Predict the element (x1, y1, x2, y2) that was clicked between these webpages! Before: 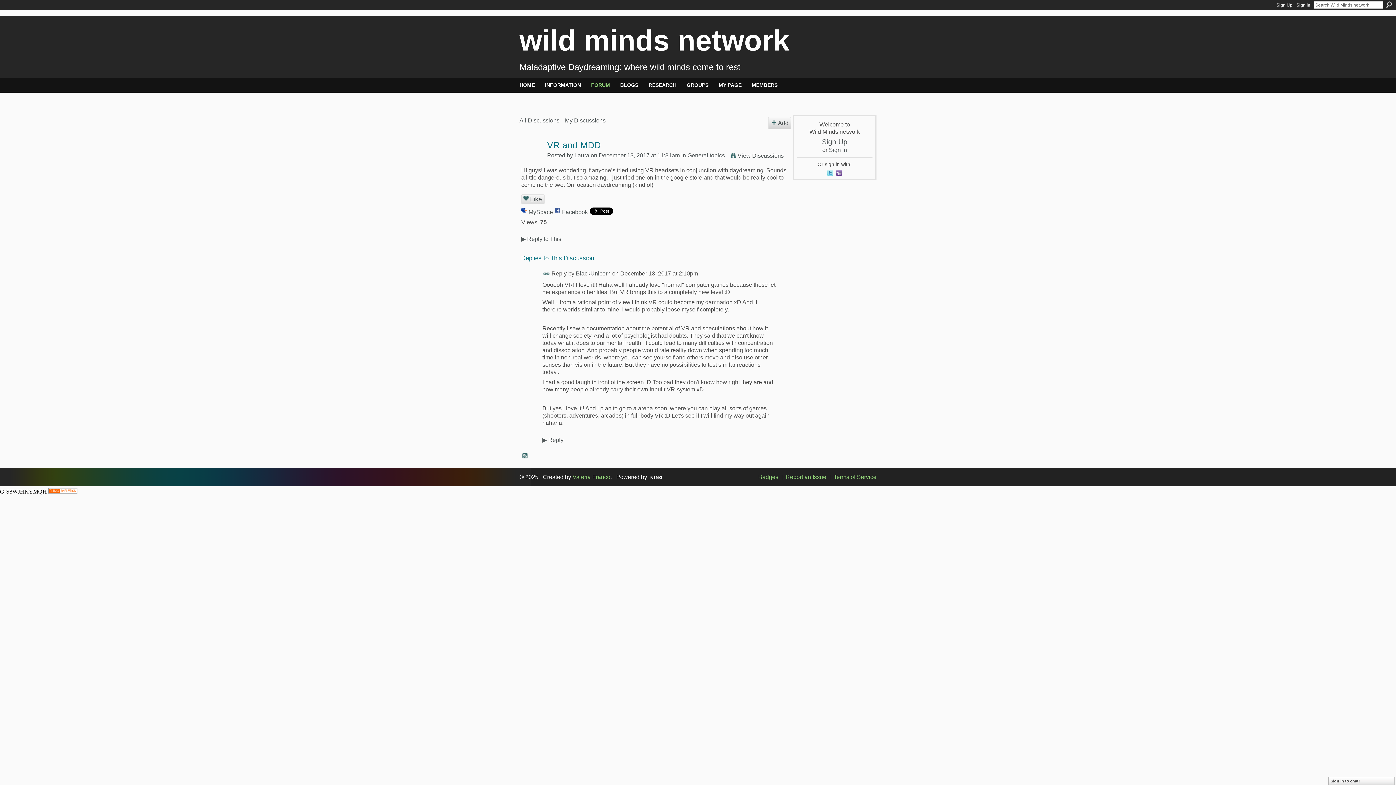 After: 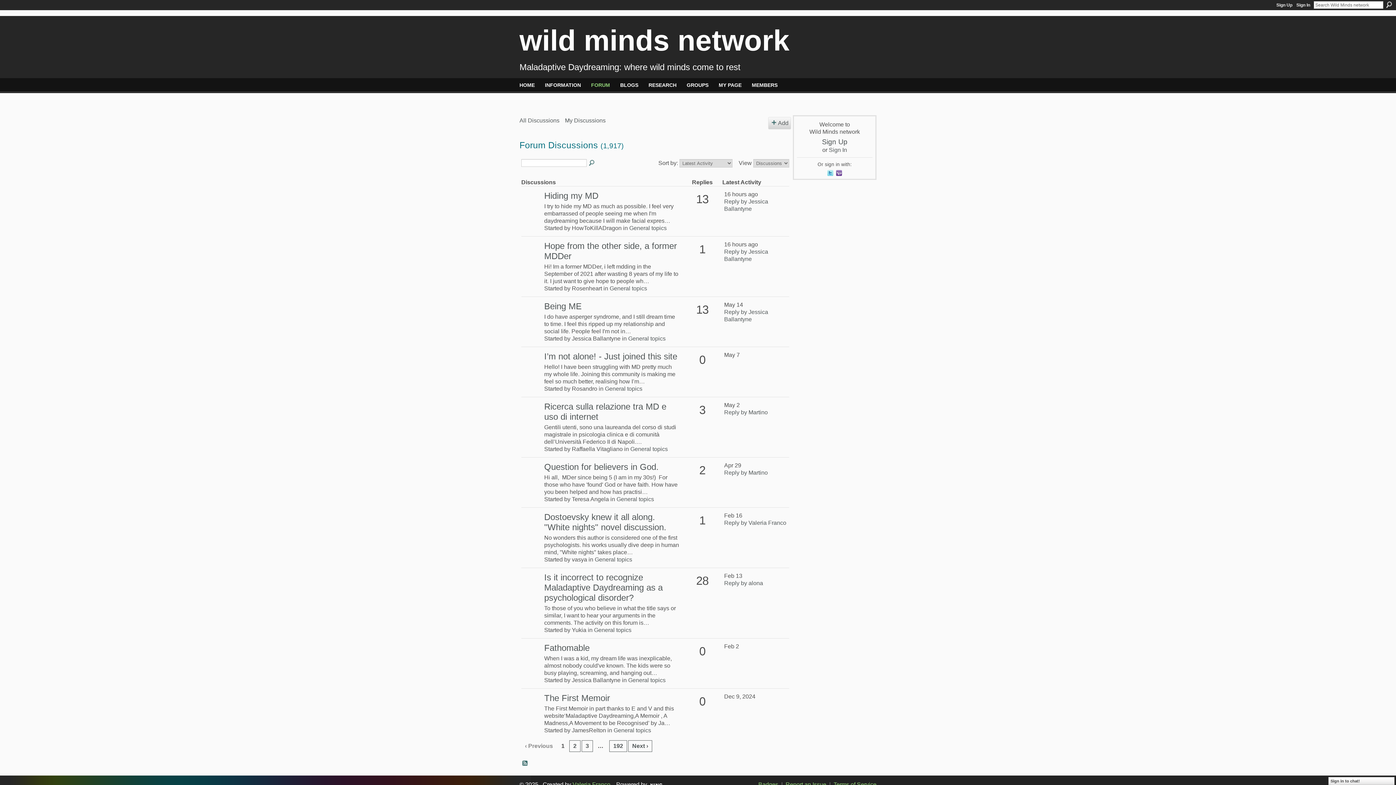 Action: bbox: (591, 81, 610, 88) label: FORUM